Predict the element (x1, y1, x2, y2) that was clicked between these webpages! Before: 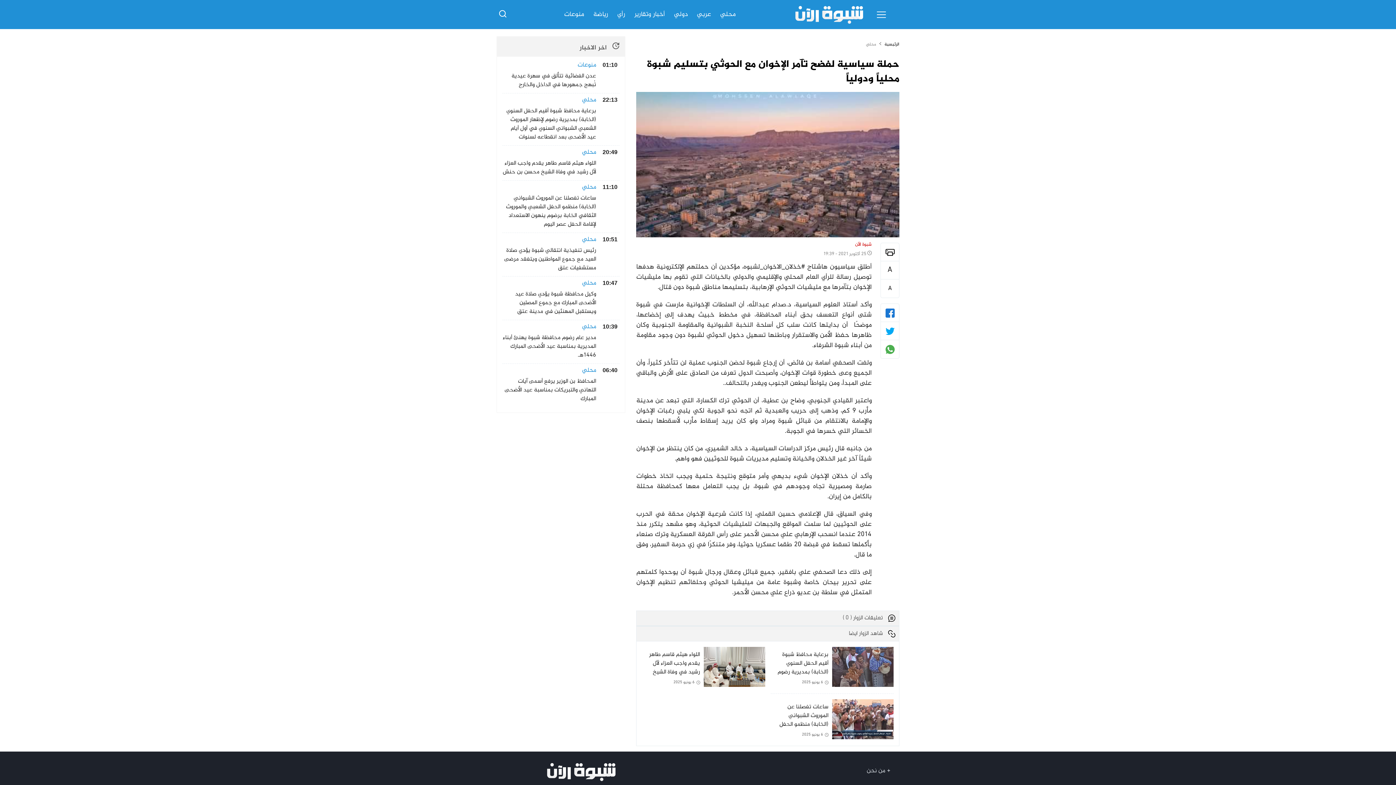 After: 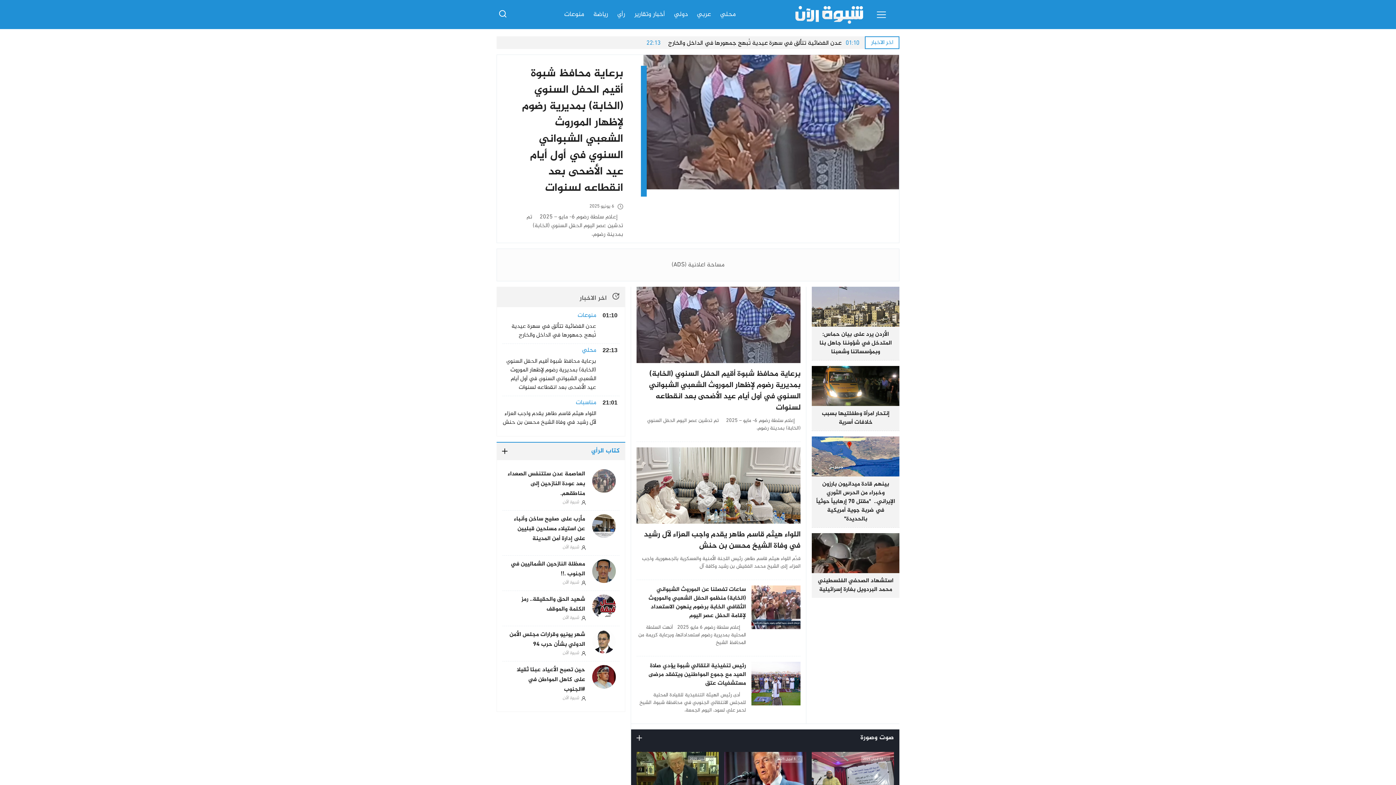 Action: bbox: (793, 9, 865, 19)